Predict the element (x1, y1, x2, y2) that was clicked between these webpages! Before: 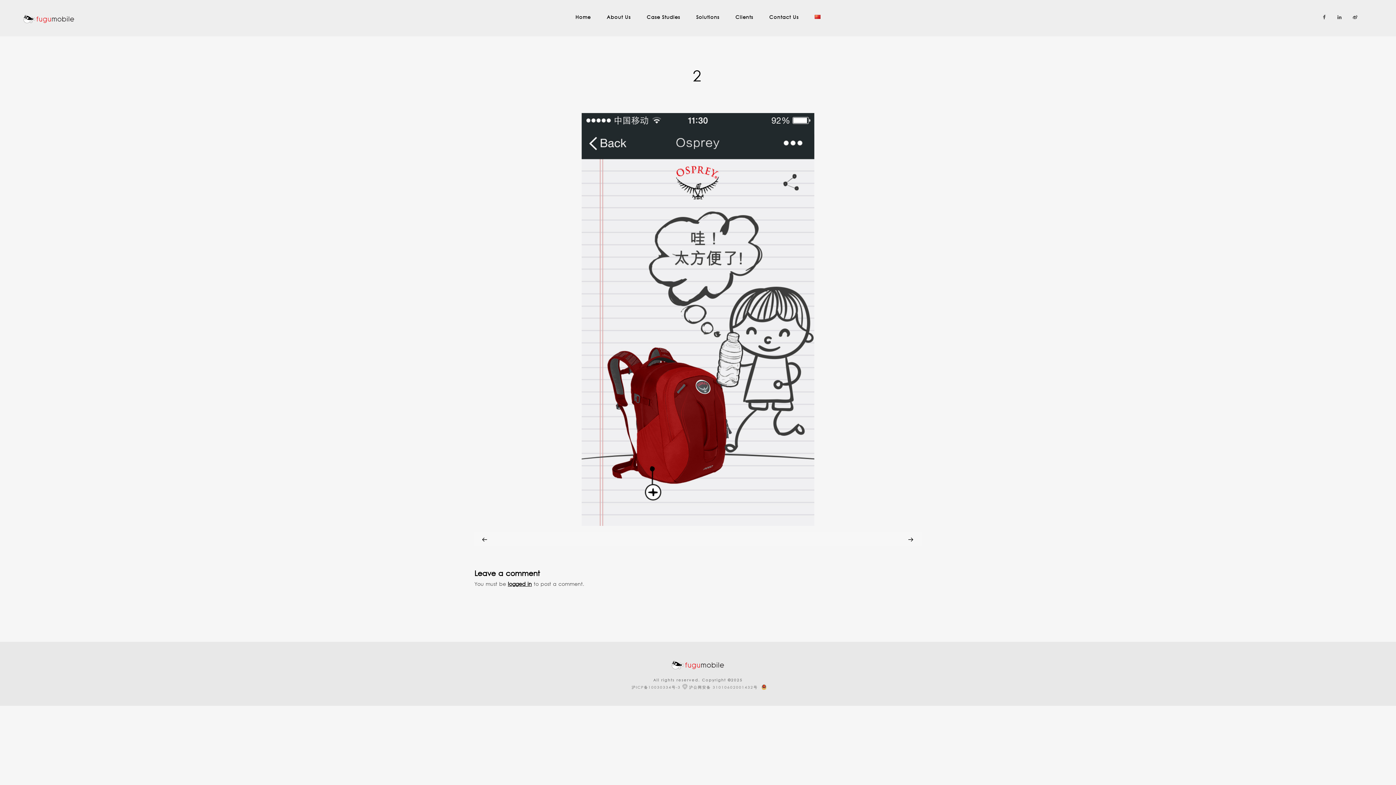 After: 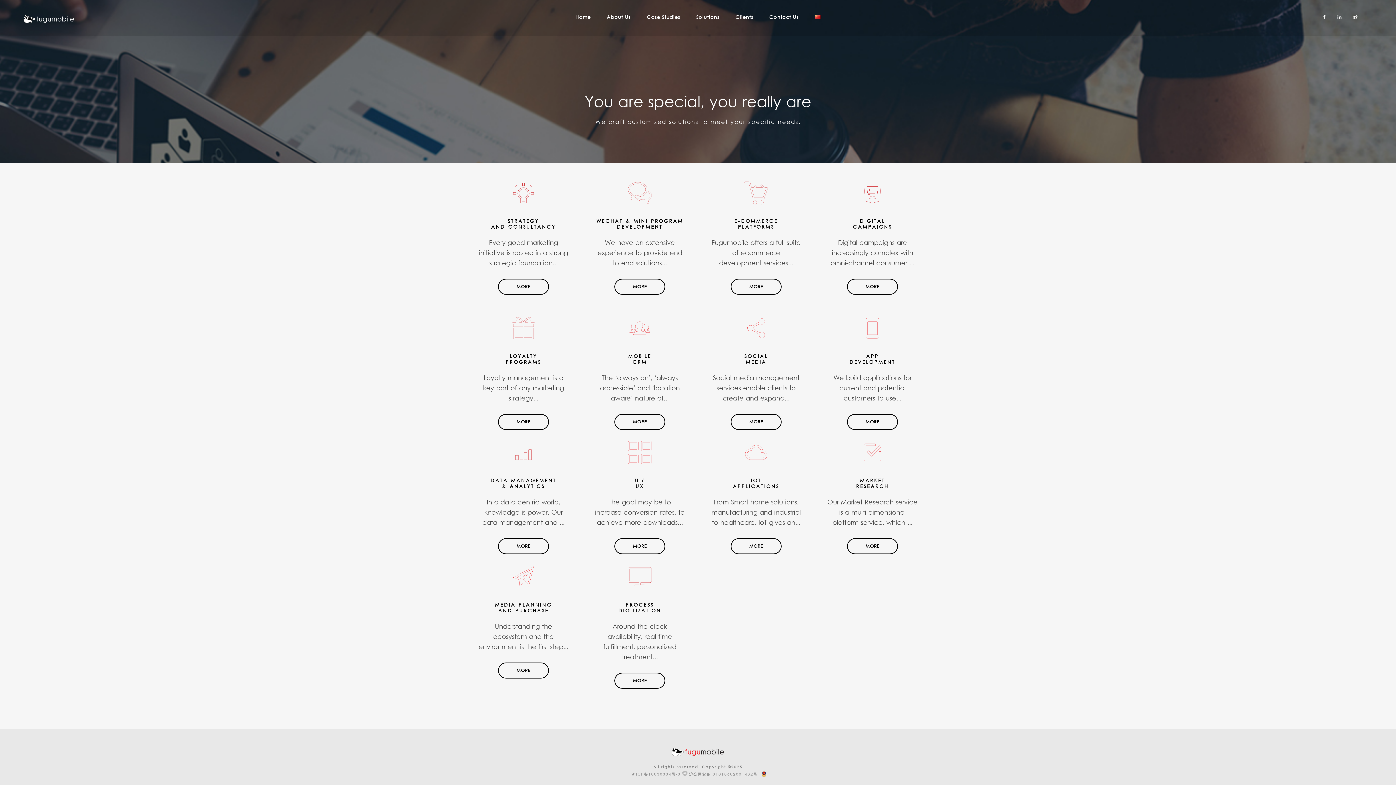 Action: label: Solutions bbox: (696, 0, 719, 34)